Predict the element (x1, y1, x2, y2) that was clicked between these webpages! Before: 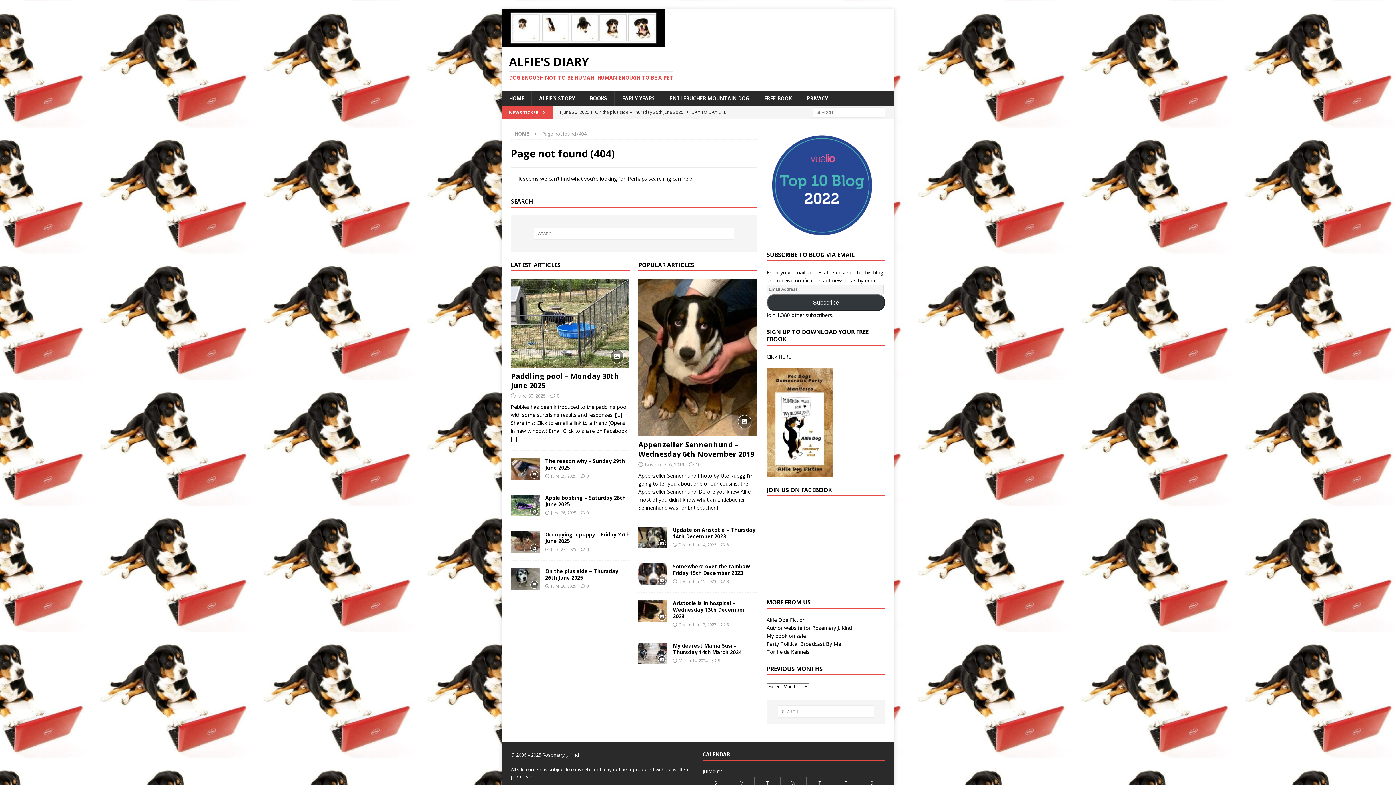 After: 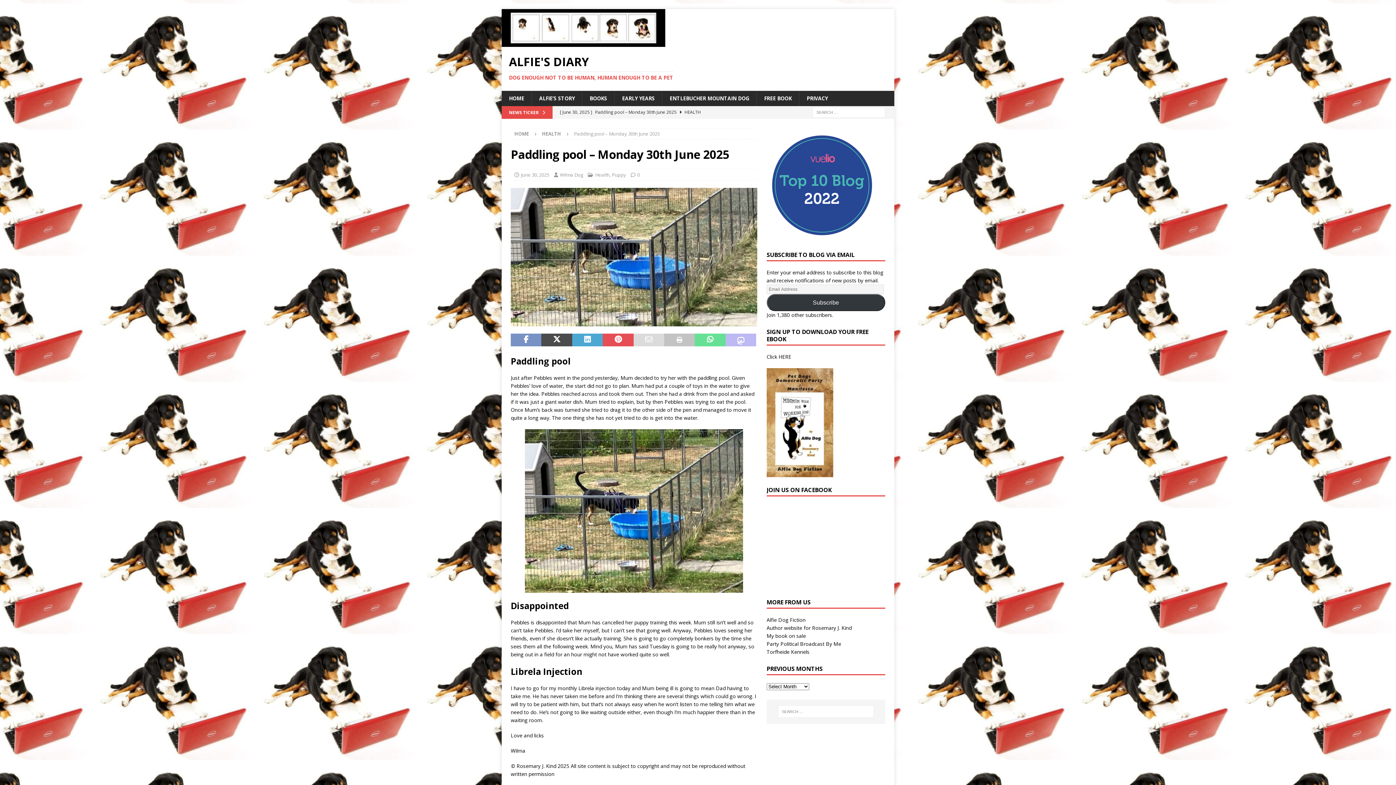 Action: bbox: (560, 106, 753, 118) label: [ June 30, 2025 ] Paddling pool – Monday 30th June 2025  HEALTH